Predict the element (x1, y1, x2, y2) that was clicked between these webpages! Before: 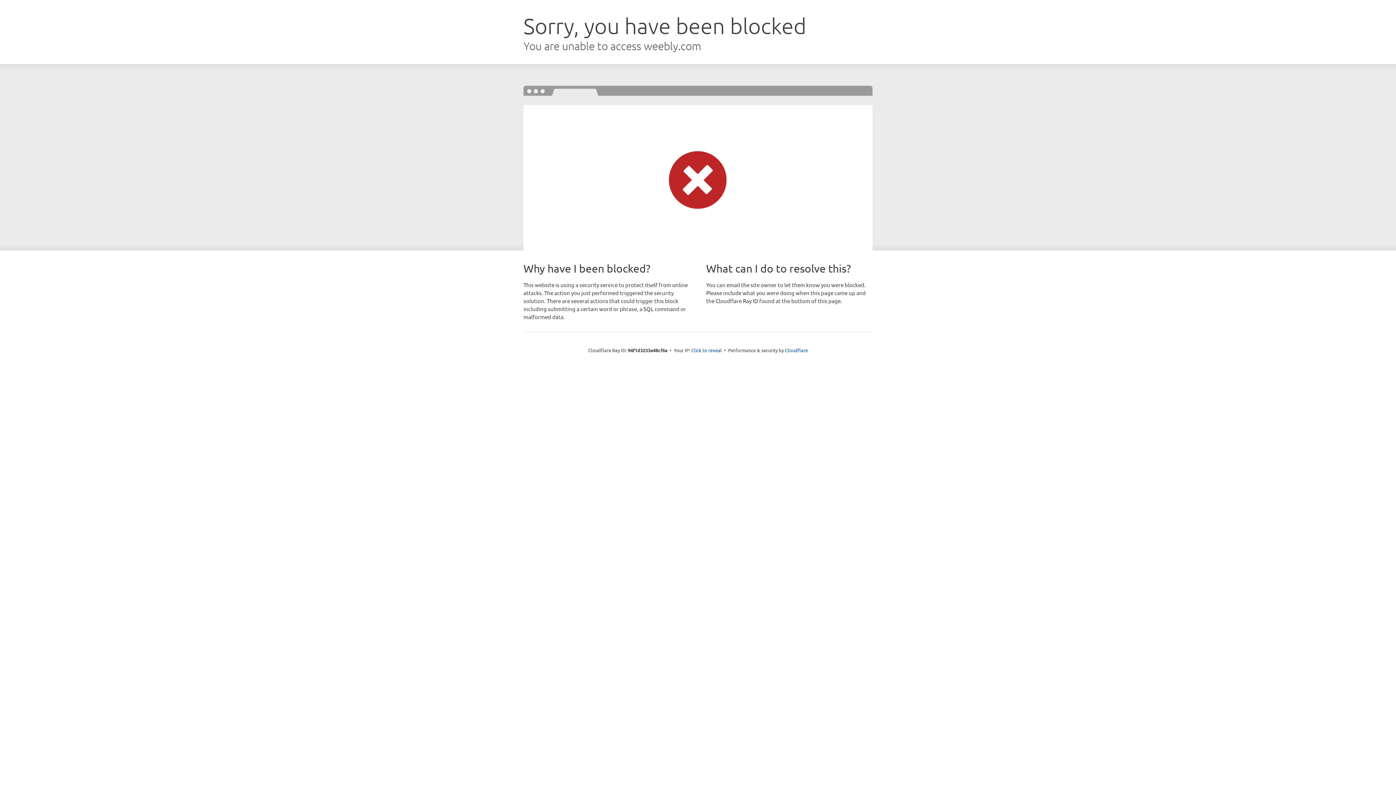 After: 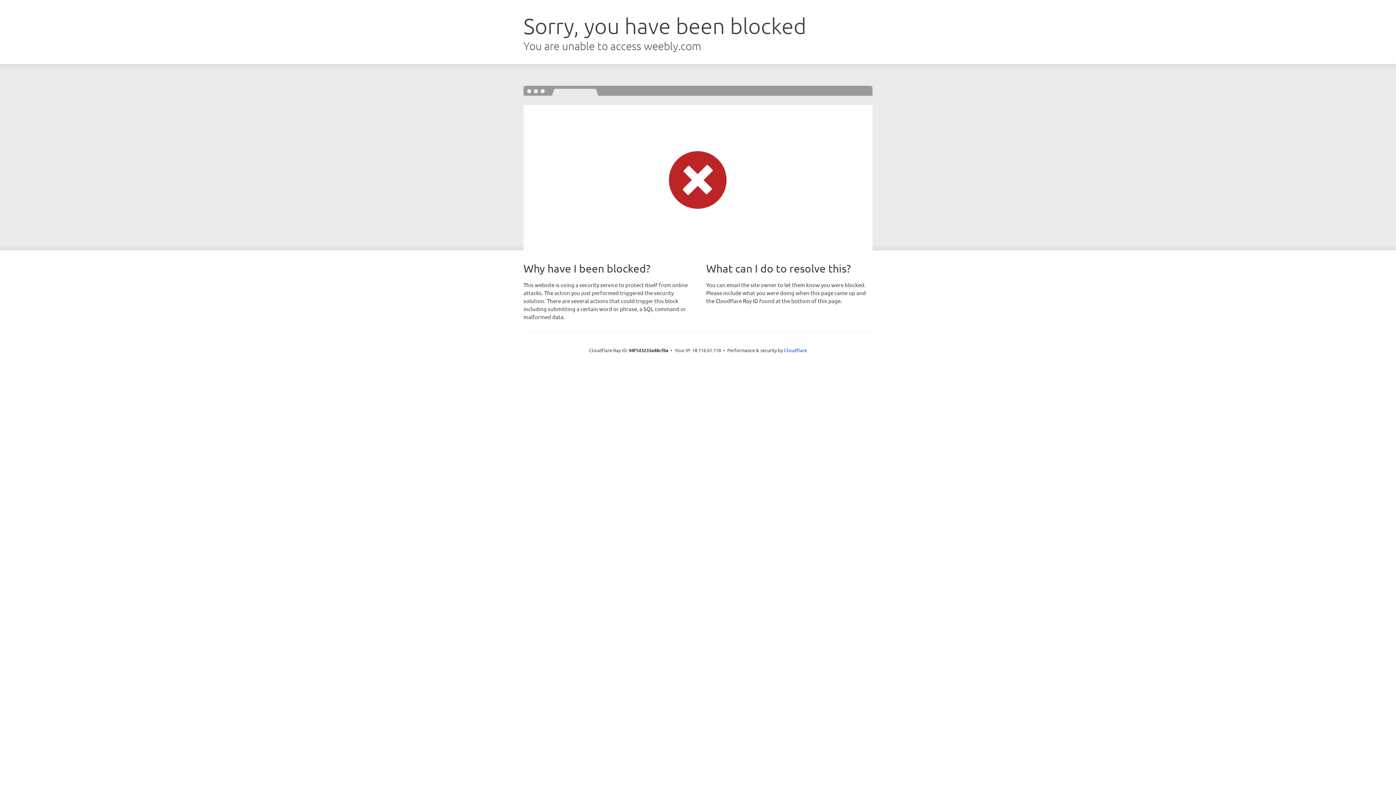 Action: label: Click to reveal bbox: (691, 346, 722, 353)